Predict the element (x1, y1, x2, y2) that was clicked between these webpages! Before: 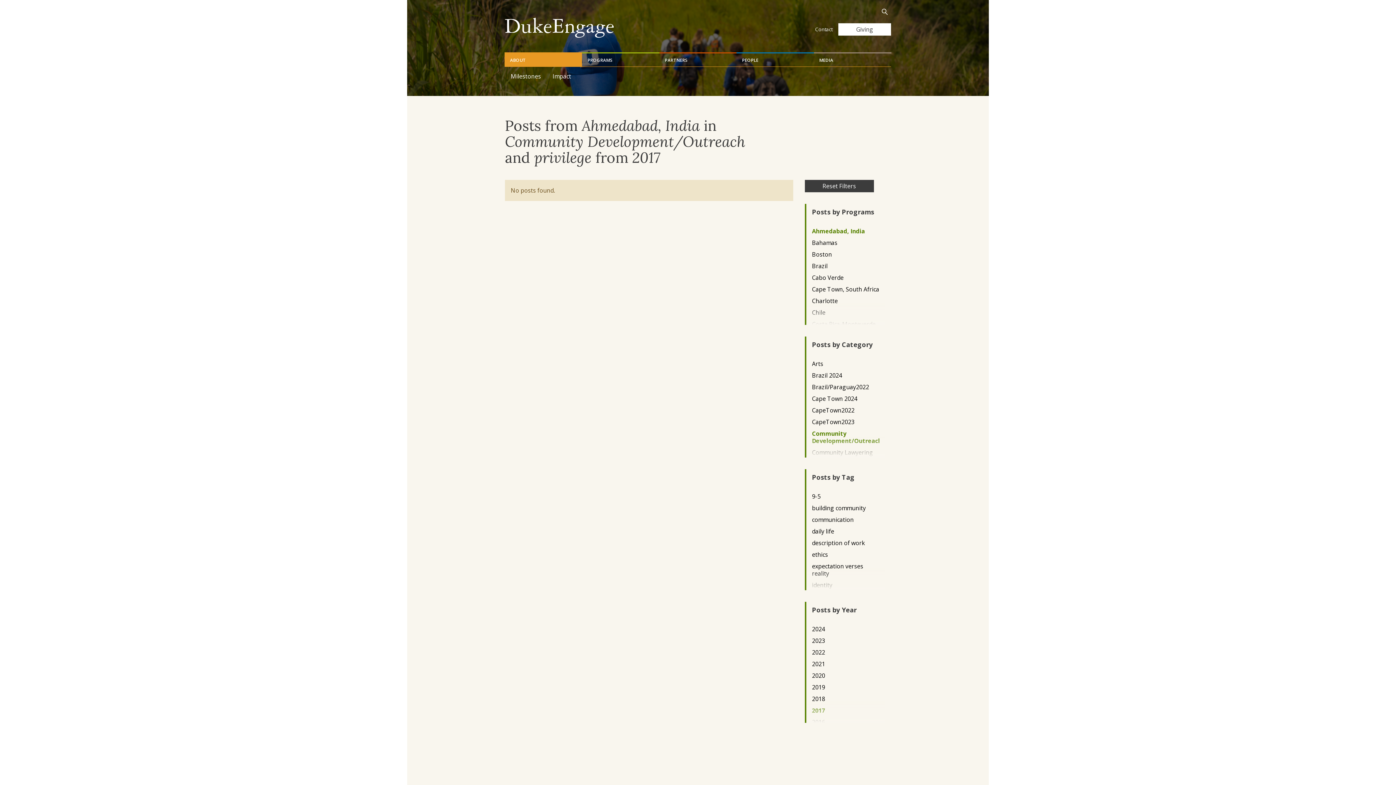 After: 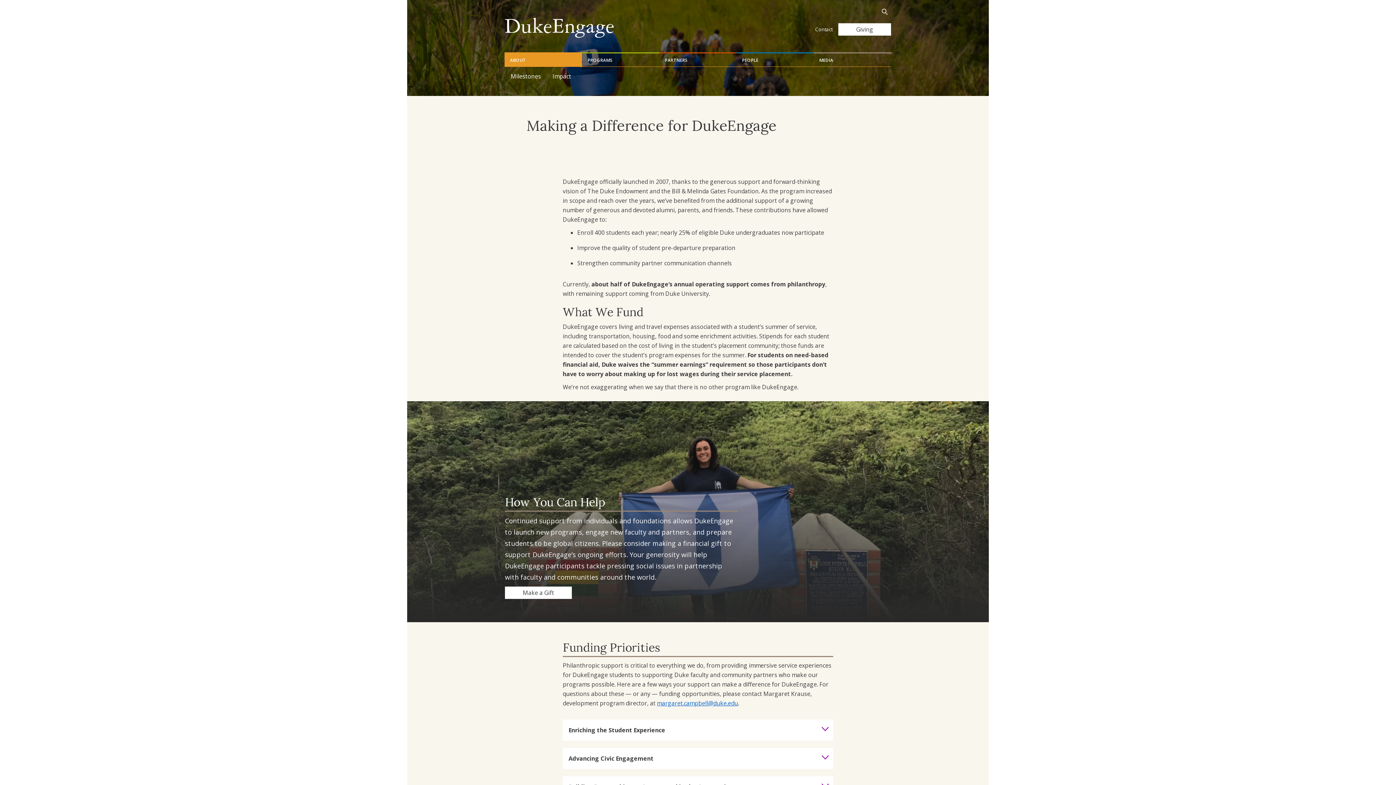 Action: label: Giving bbox: (838, 23, 891, 35)